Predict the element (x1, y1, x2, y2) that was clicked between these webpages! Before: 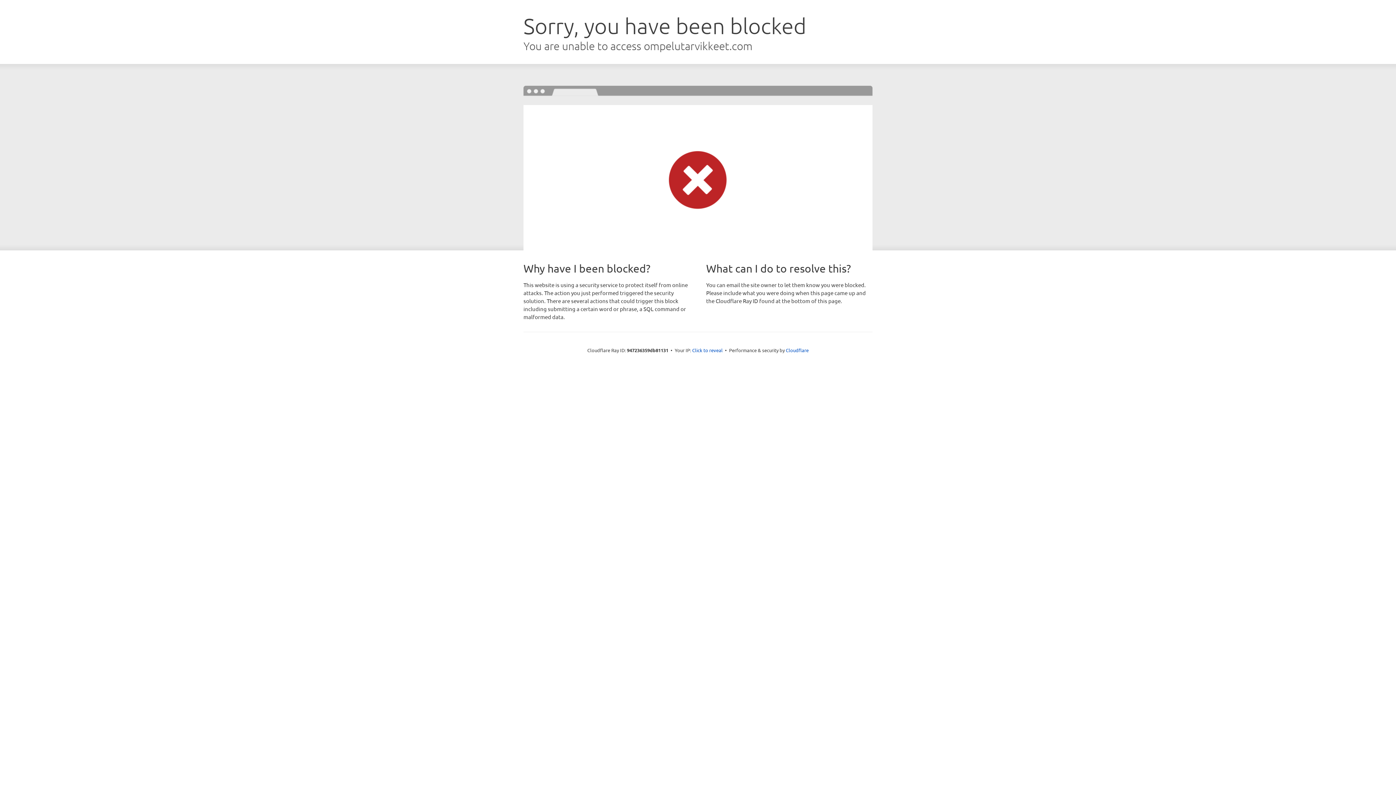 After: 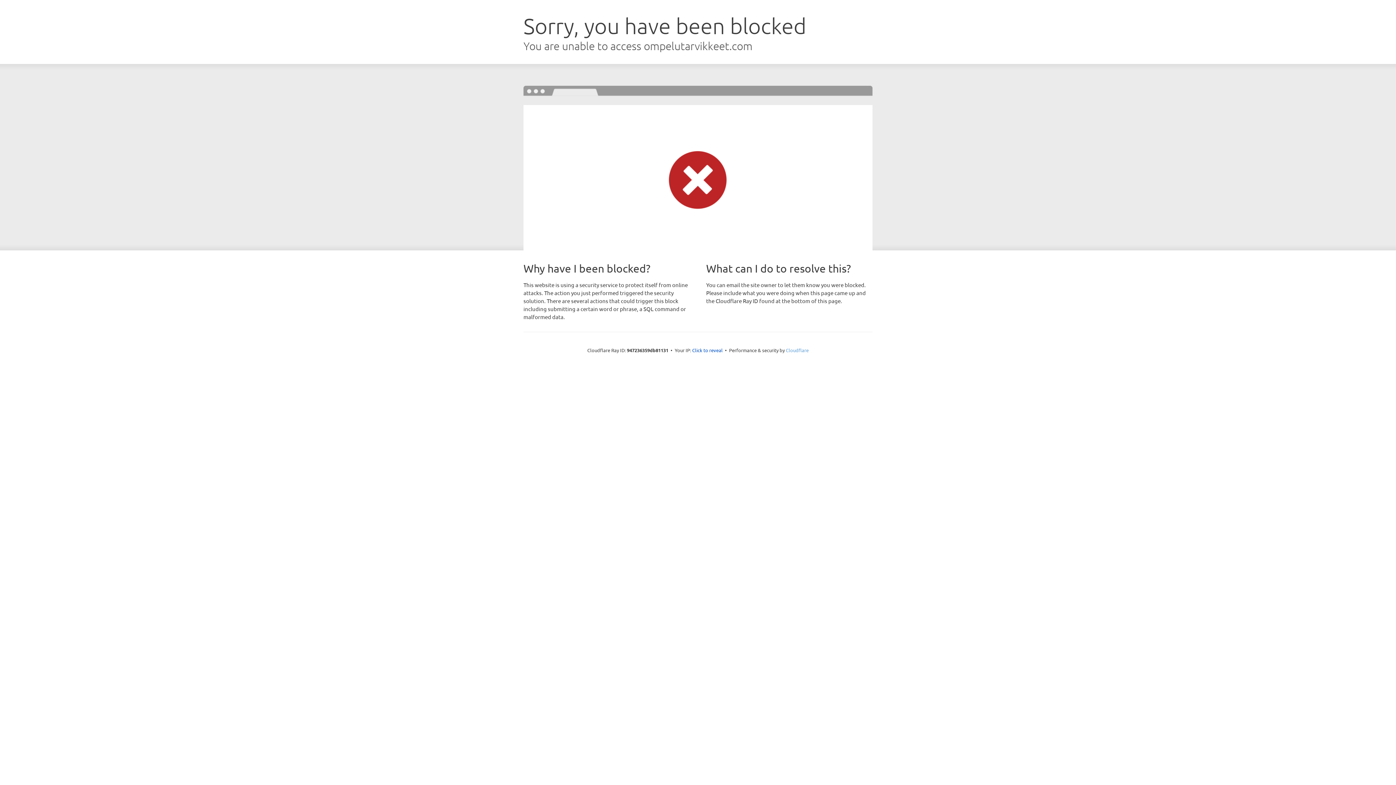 Action: bbox: (786, 347, 808, 353) label: Cloudflare